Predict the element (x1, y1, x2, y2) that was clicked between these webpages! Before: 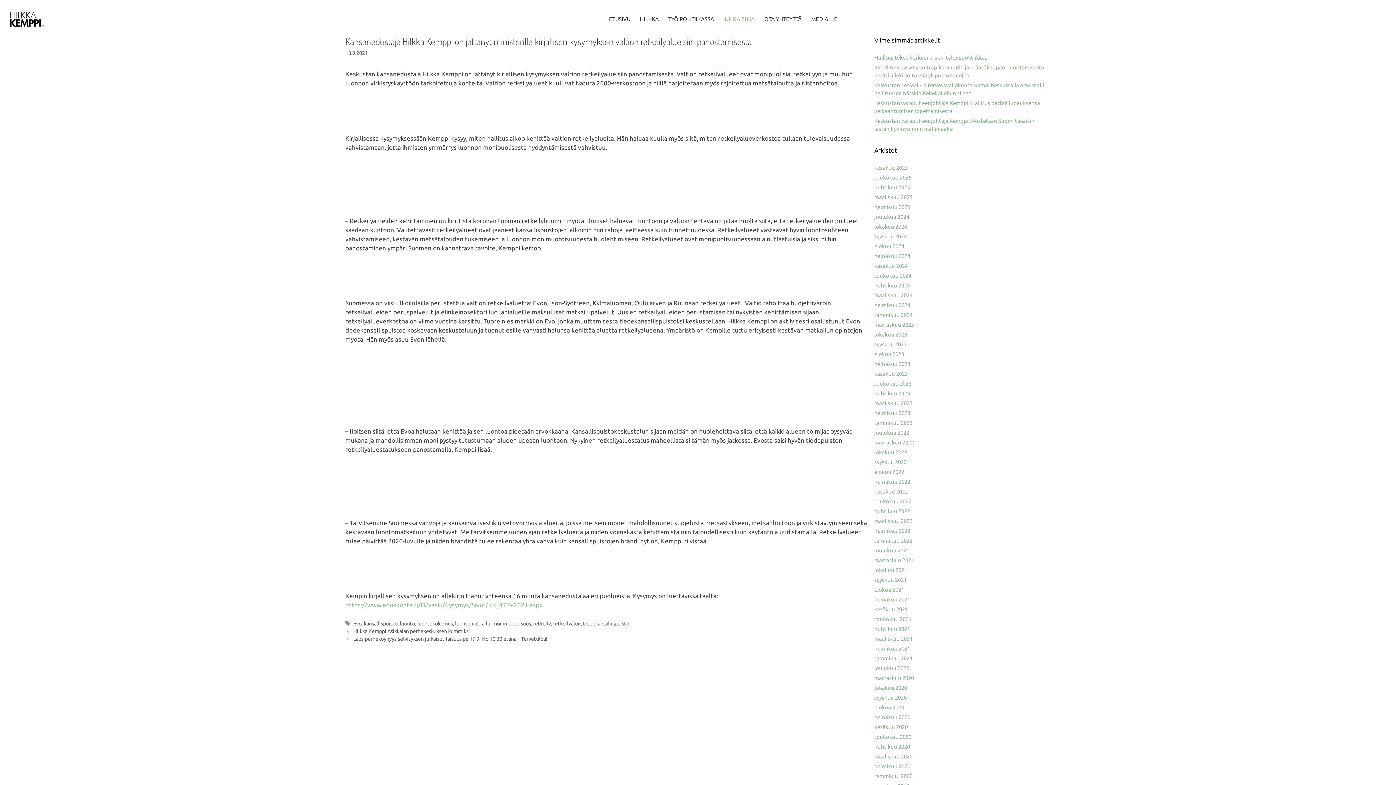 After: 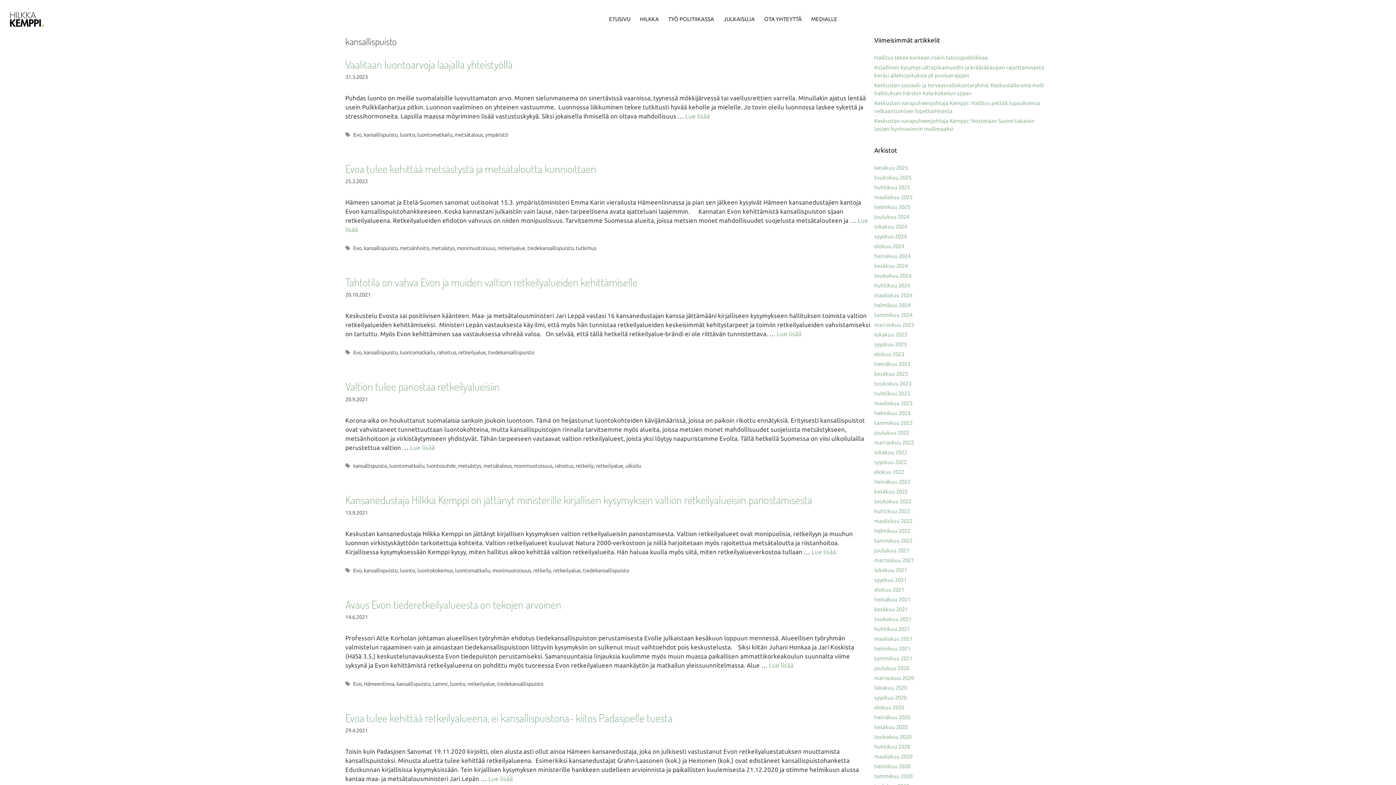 Action: label: kansallispuisto bbox: (363, 621, 397, 626)